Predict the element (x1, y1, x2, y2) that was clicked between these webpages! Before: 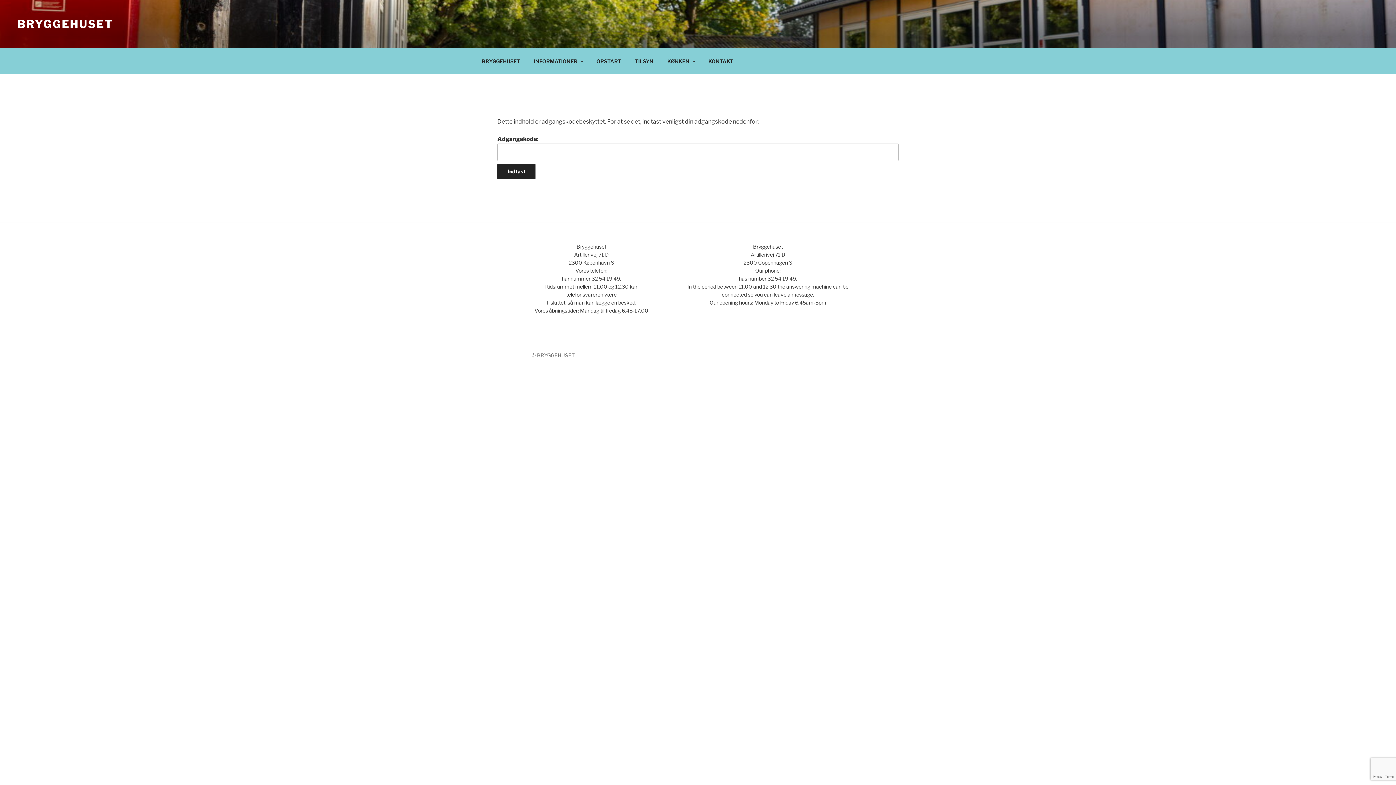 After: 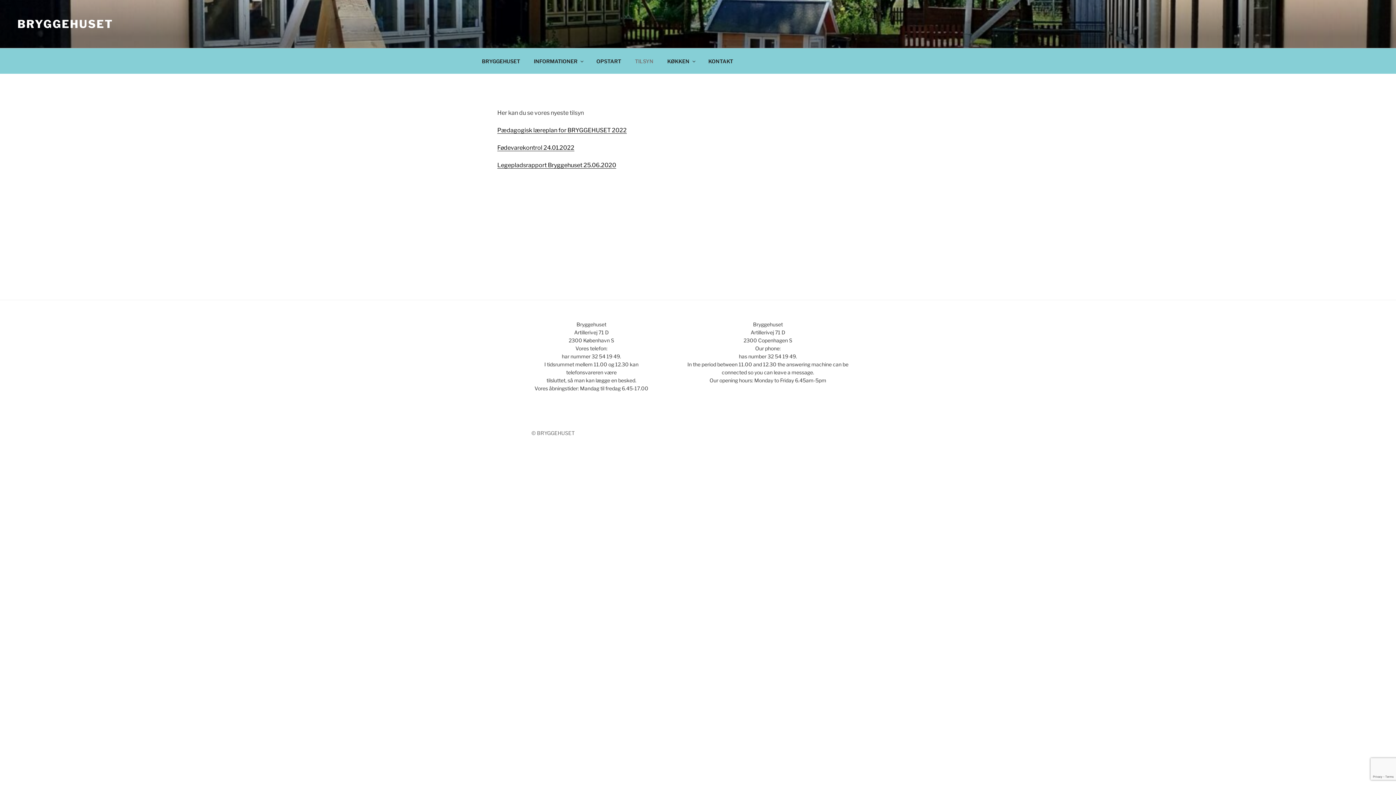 Action: bbox: (628, 52, 660, 70) label: TILSYN